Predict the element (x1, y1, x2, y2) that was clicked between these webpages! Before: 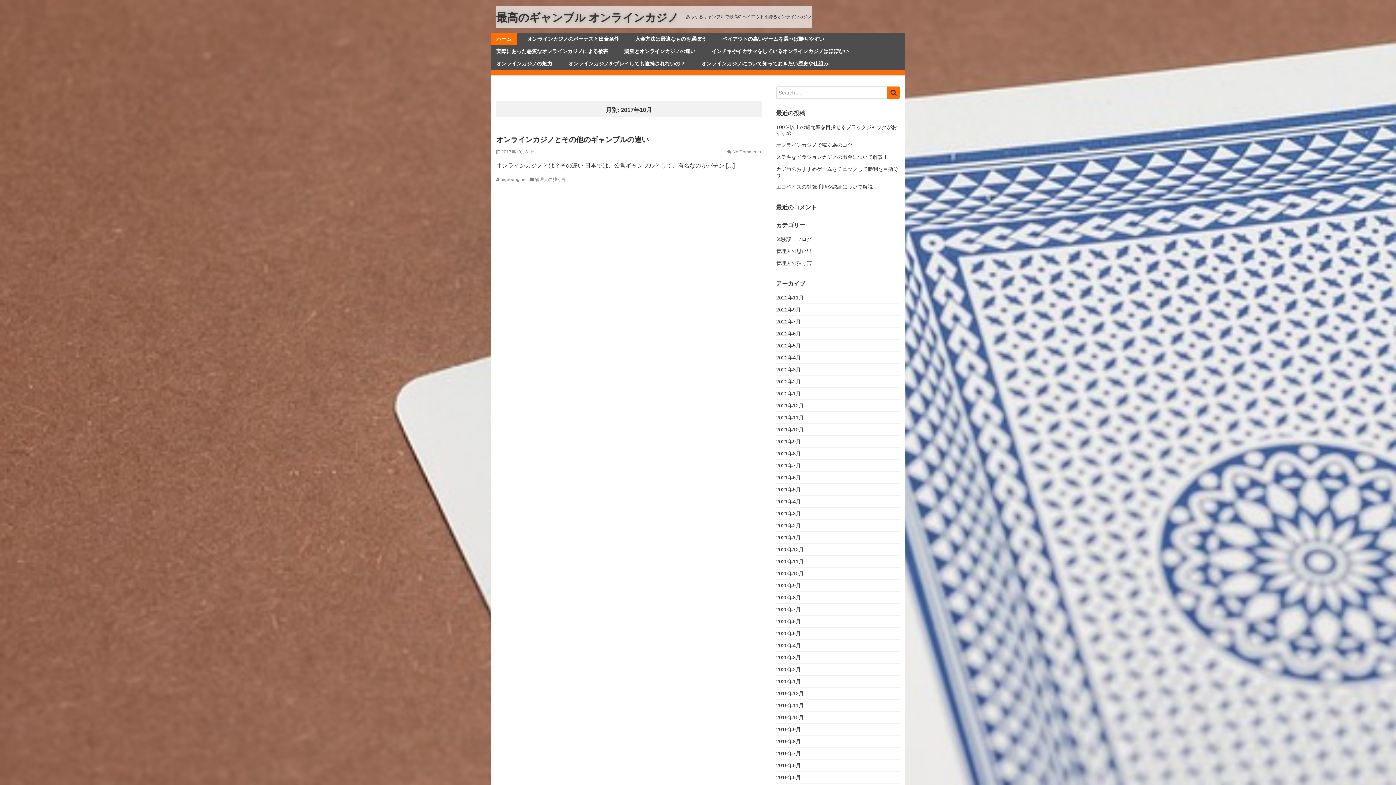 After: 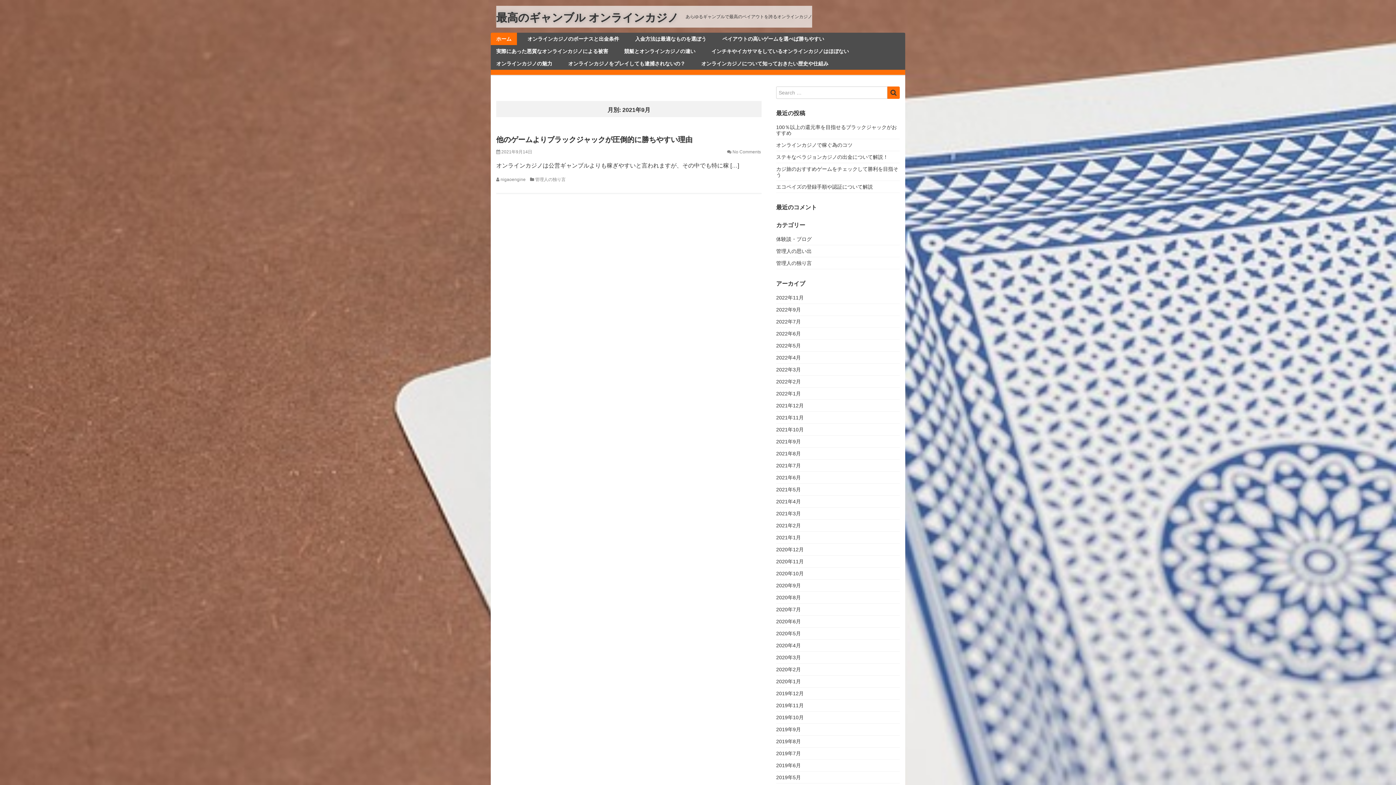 Action: bbox: (776, 438, 801, 444) label: 2021年9月